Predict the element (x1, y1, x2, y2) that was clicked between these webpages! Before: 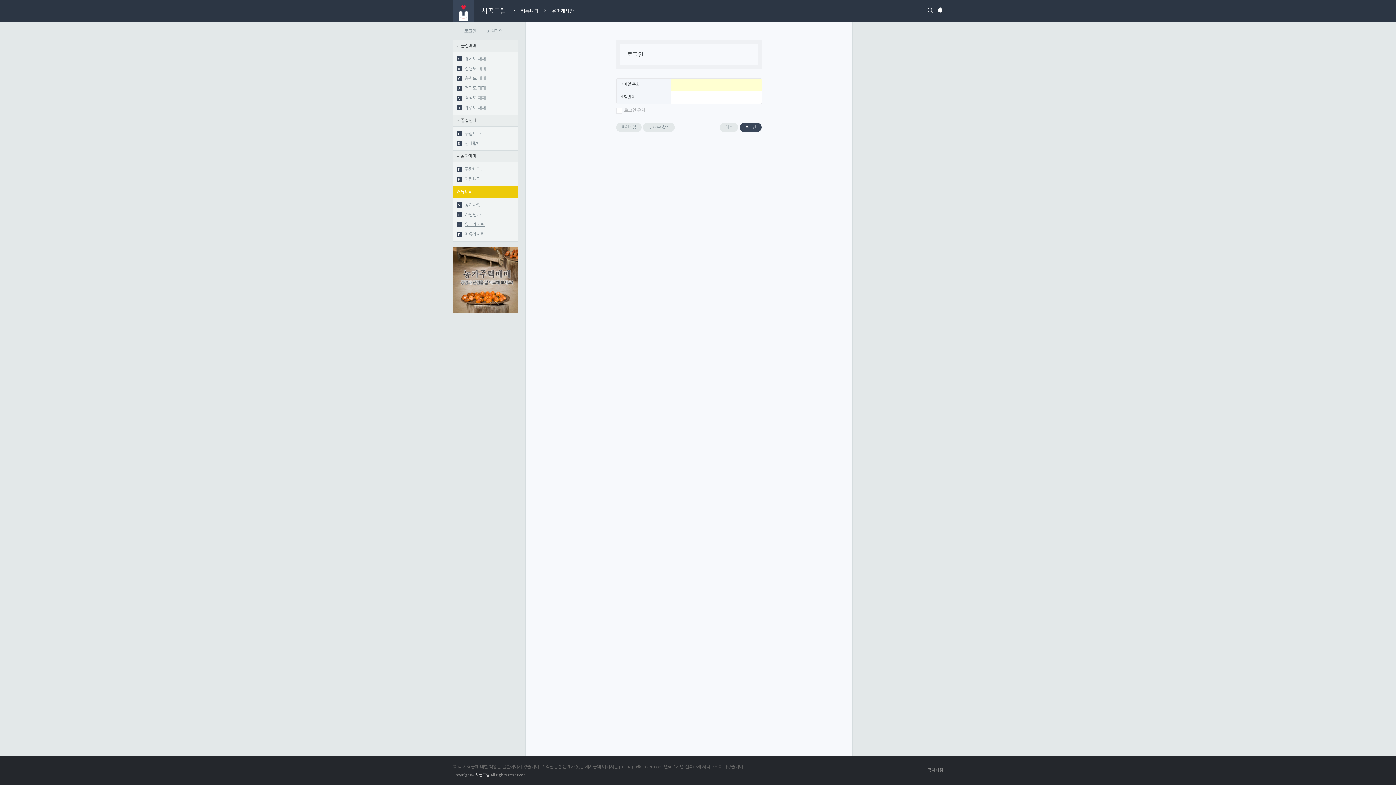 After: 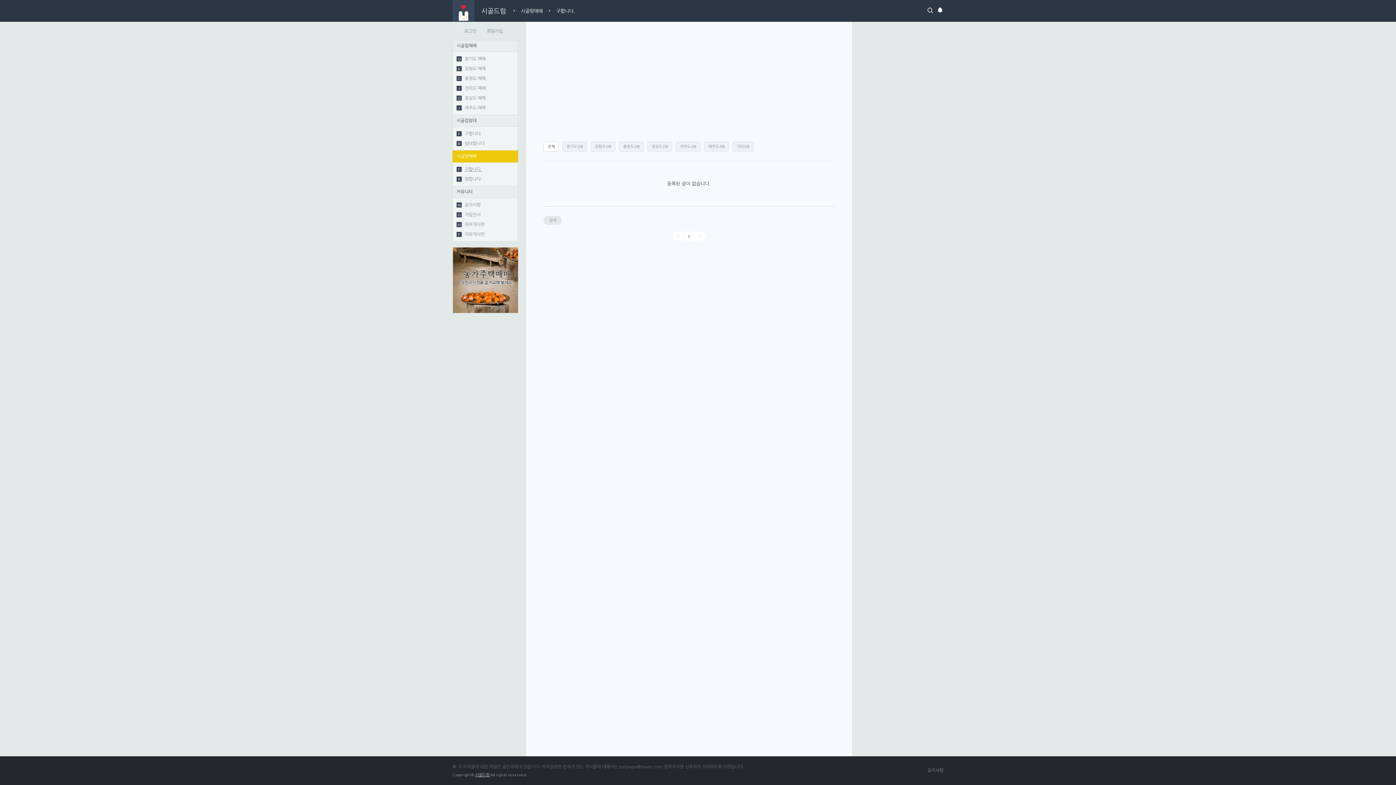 Action: label: F구합니다. bbox: (456, 167, 482, 171)